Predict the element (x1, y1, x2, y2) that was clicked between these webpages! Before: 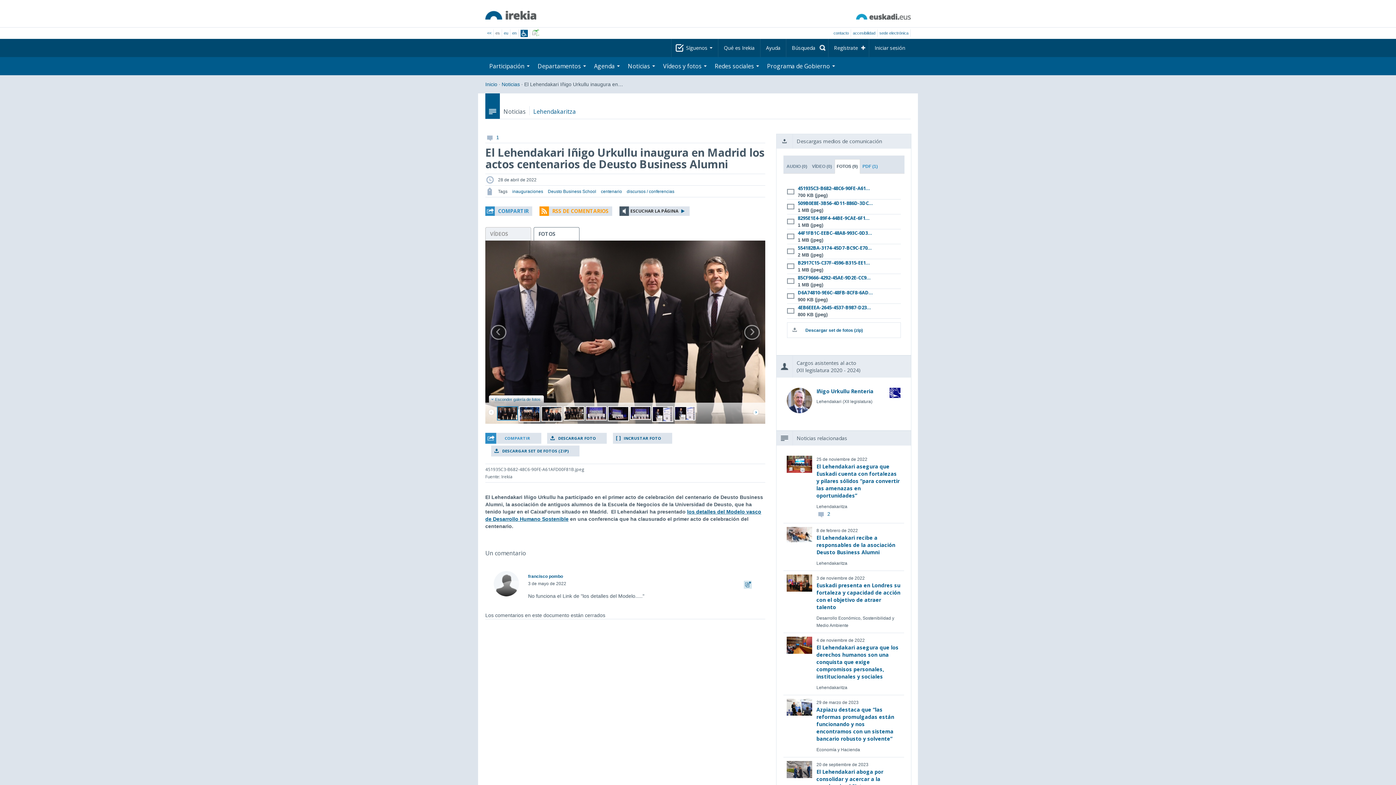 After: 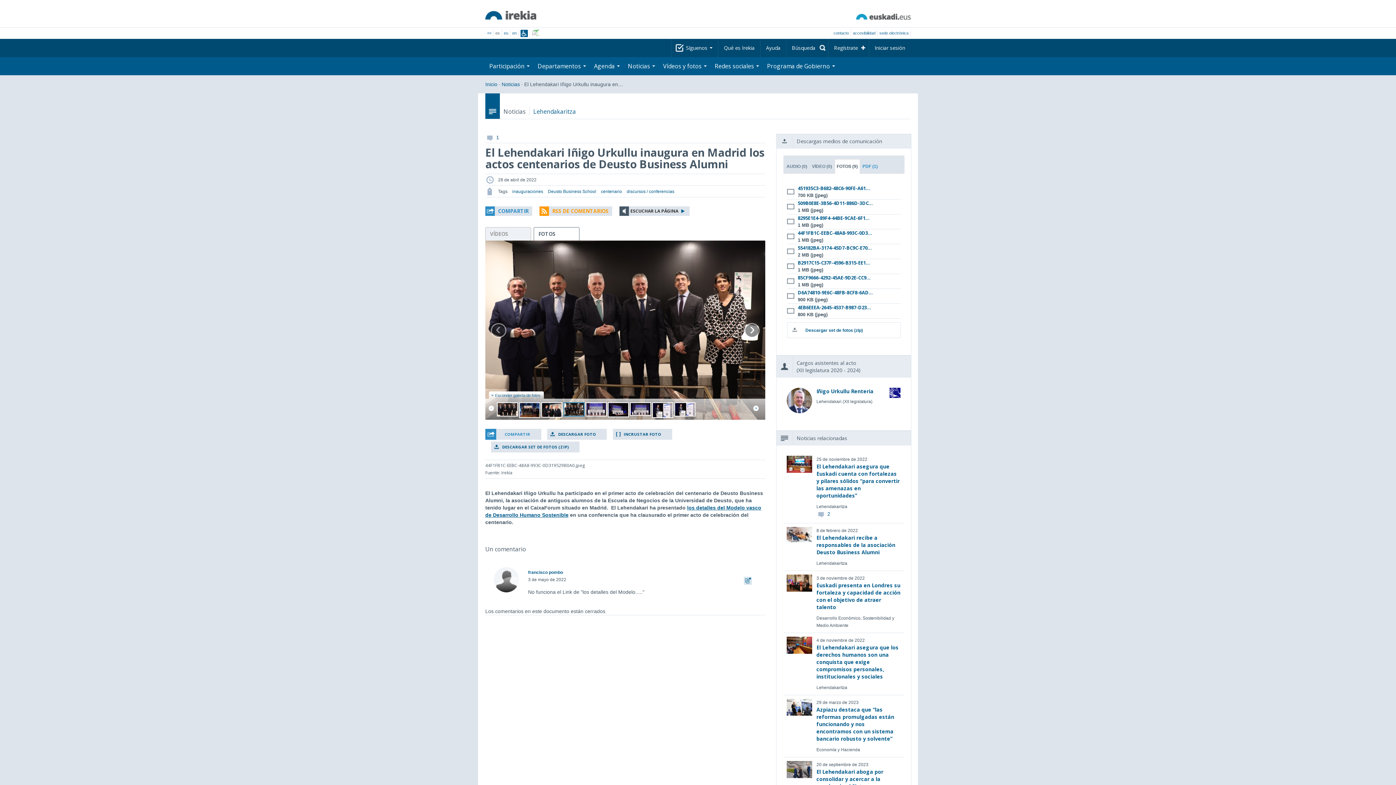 Action: bbox: (563, 406, 584, 420)